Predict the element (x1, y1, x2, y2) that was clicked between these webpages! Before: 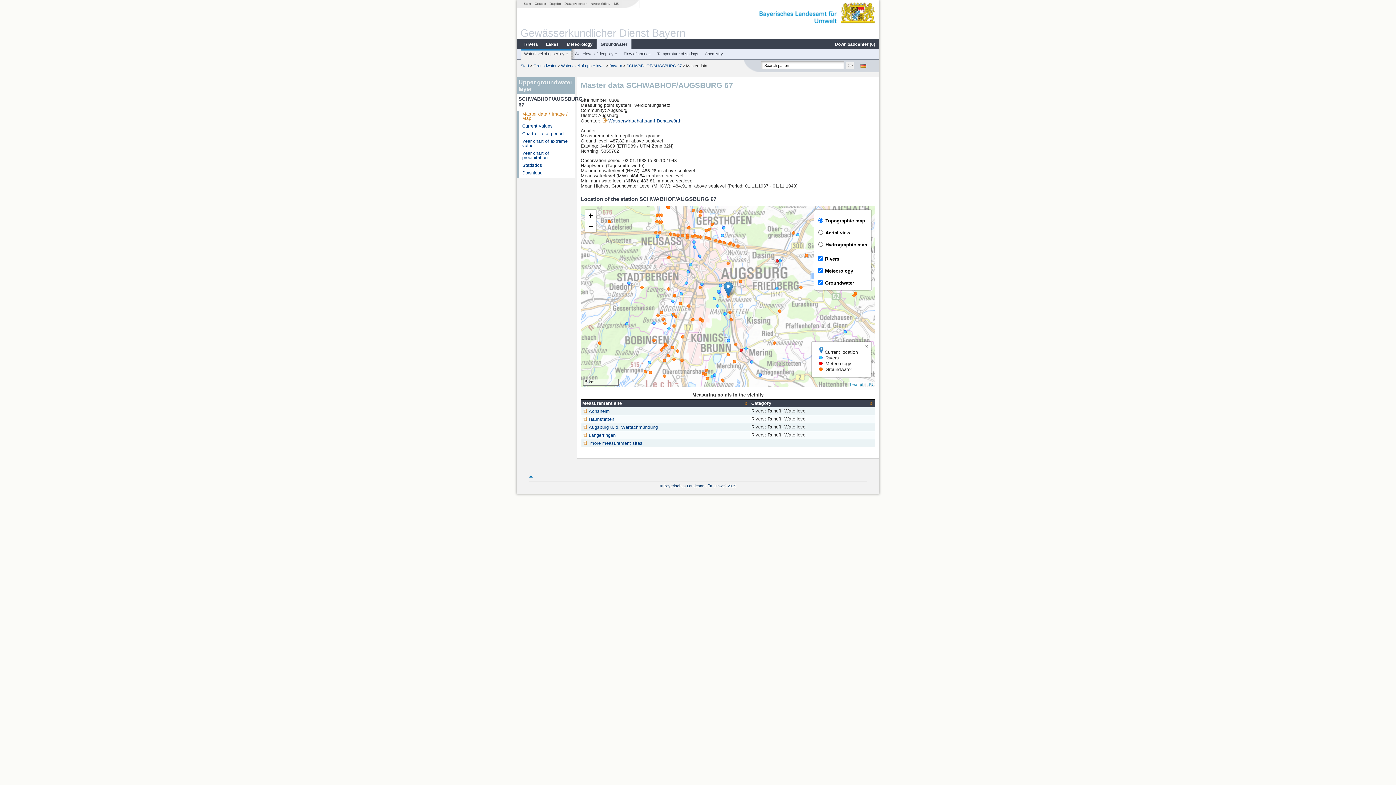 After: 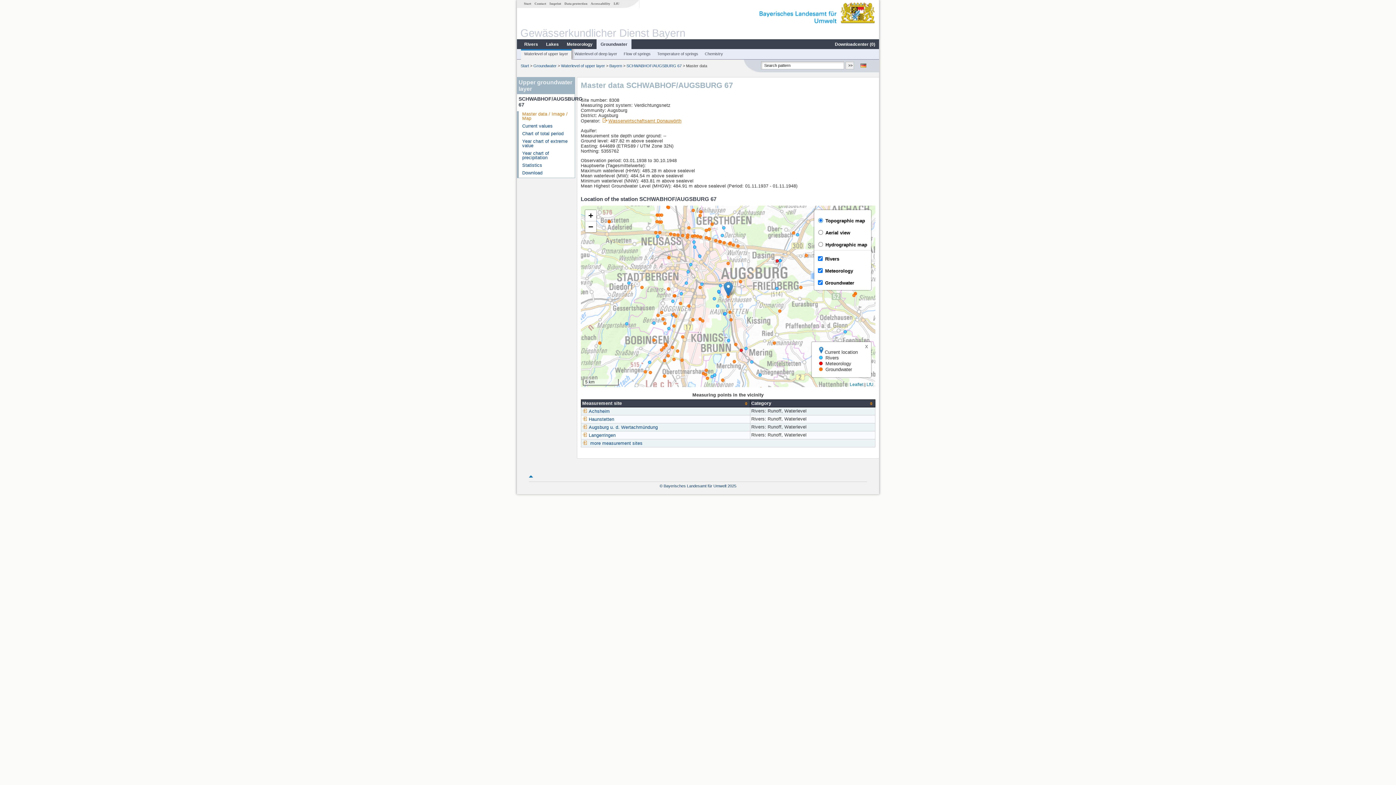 Action: bbox: (608, 118, 681, 123) label: Wasserwirtschaftsamt Donauwörth